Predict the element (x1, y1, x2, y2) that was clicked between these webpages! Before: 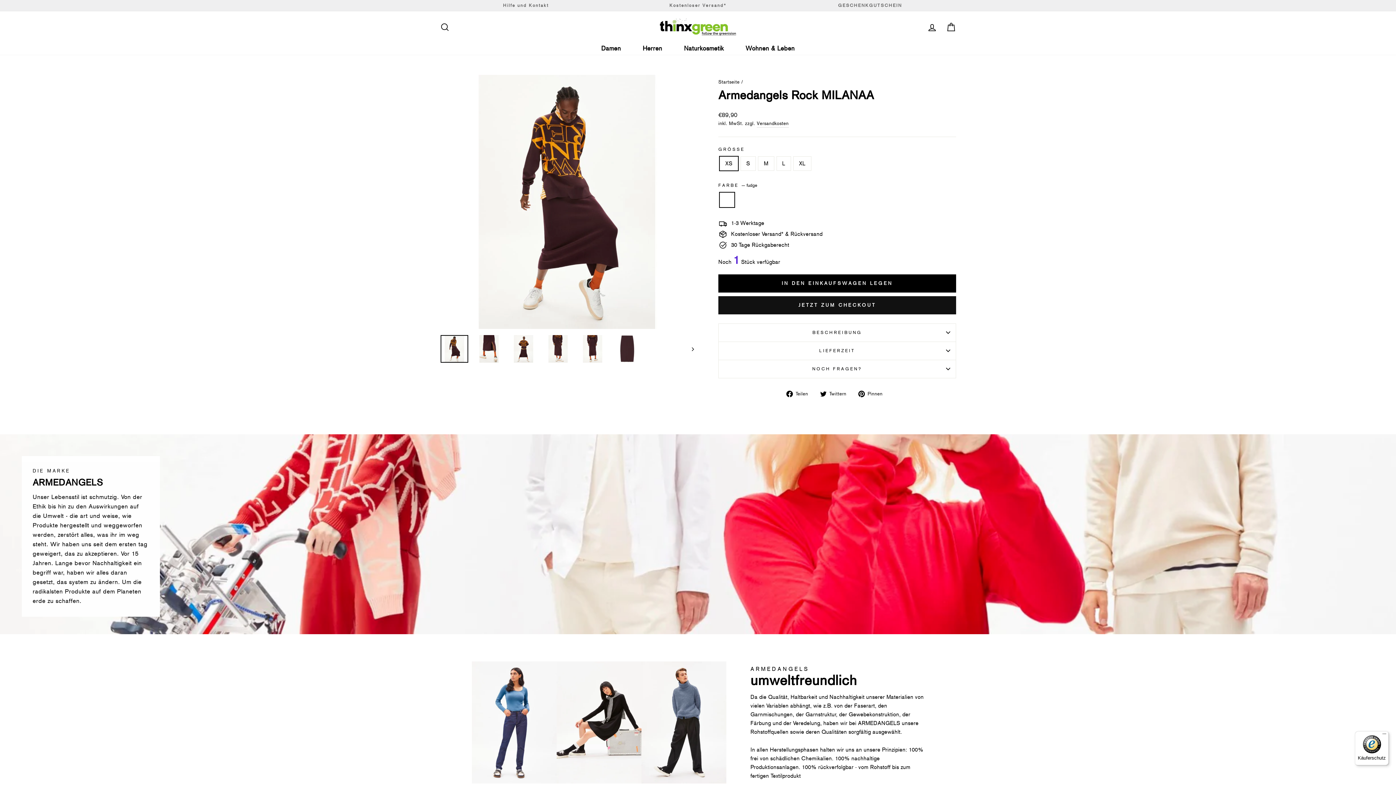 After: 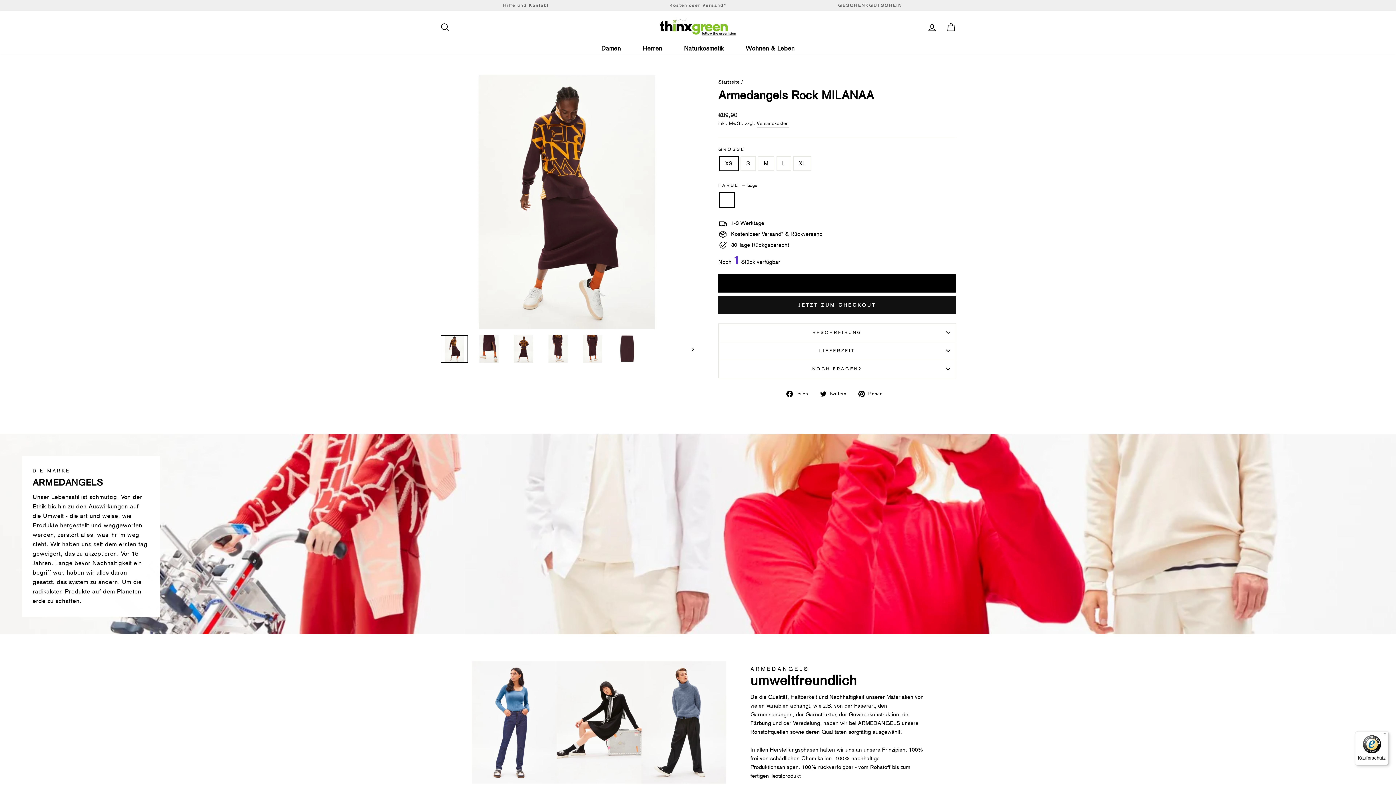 Action: label: IN DEN EINKAUFSWAGEN LEGEN bbox: (718, 274, 956, 292)